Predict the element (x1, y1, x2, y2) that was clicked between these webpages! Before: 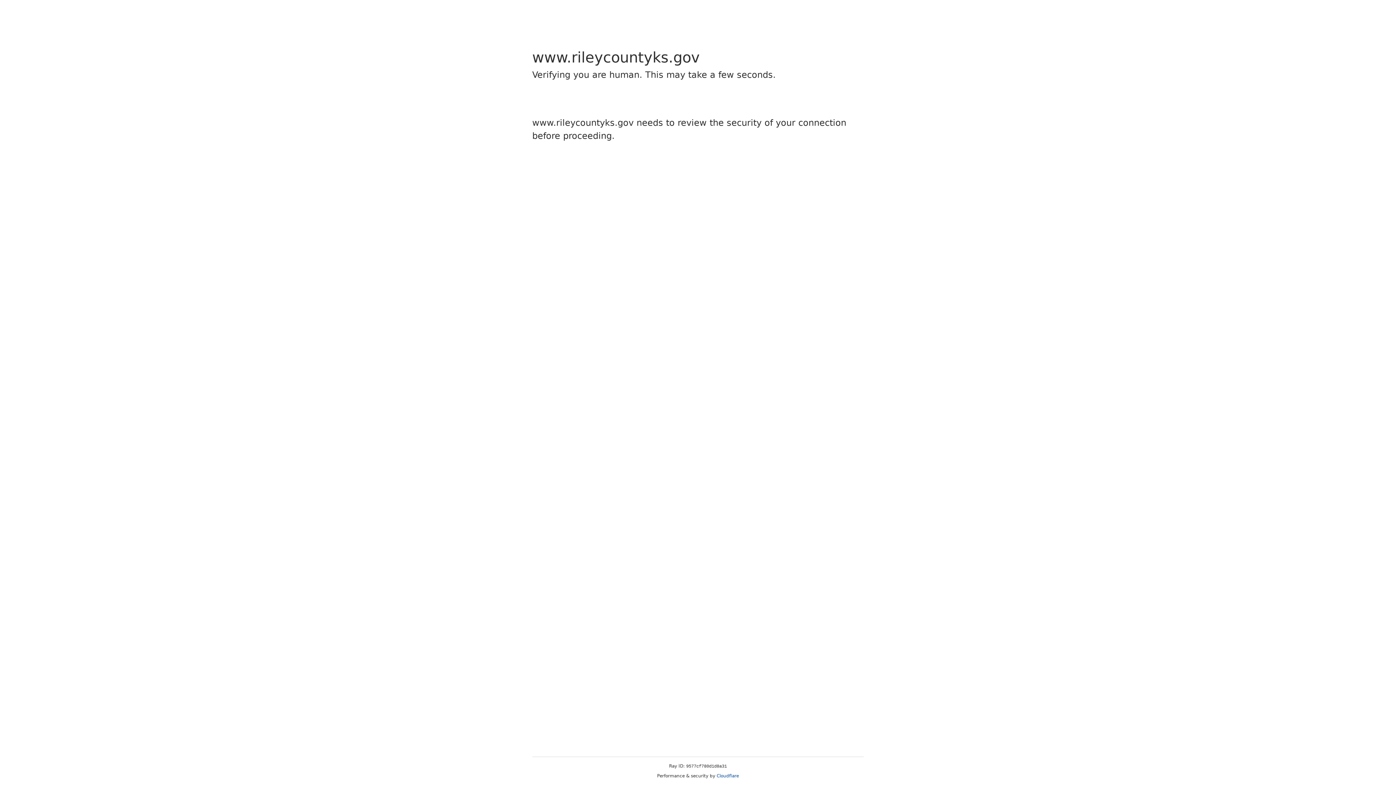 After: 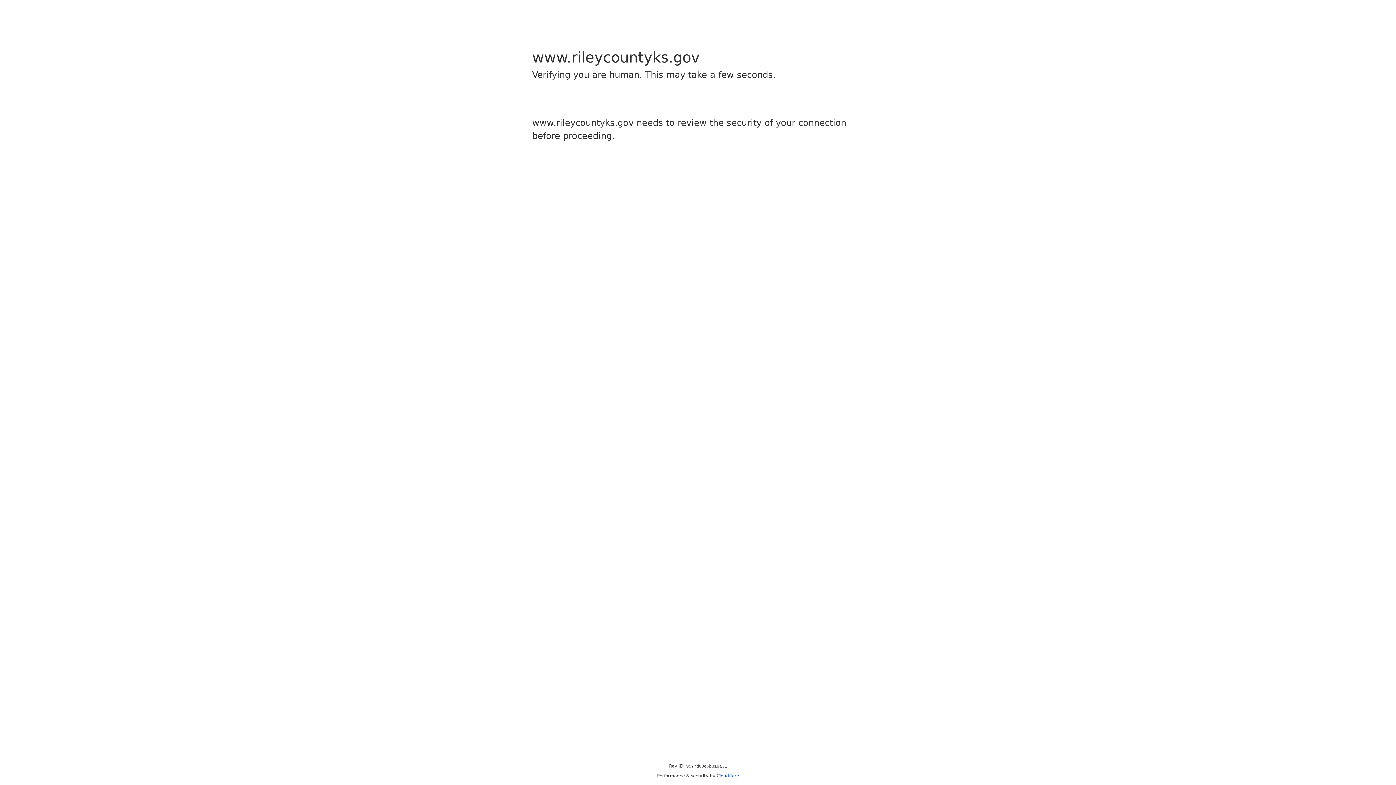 Action: bbox: (716, 773, 739, 778) label: Cloudflare